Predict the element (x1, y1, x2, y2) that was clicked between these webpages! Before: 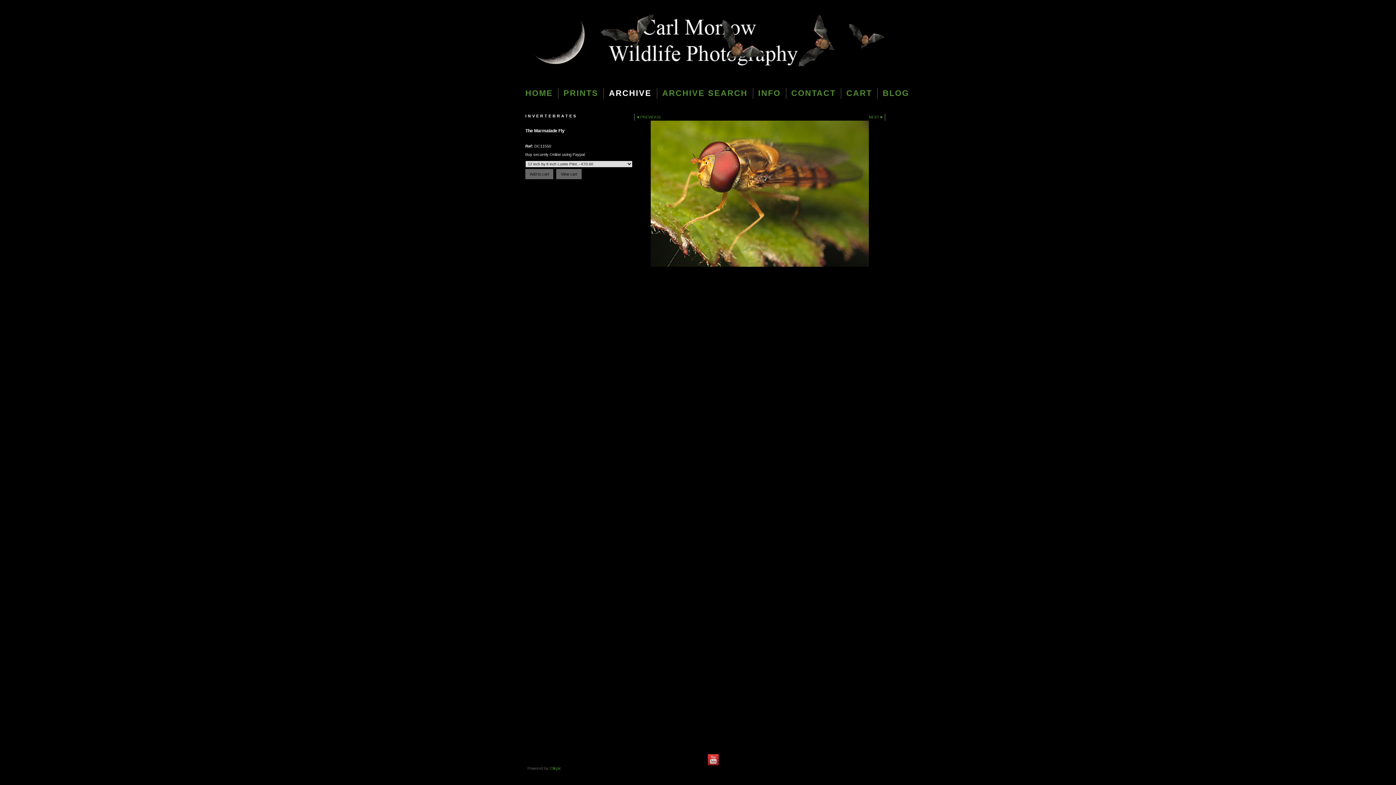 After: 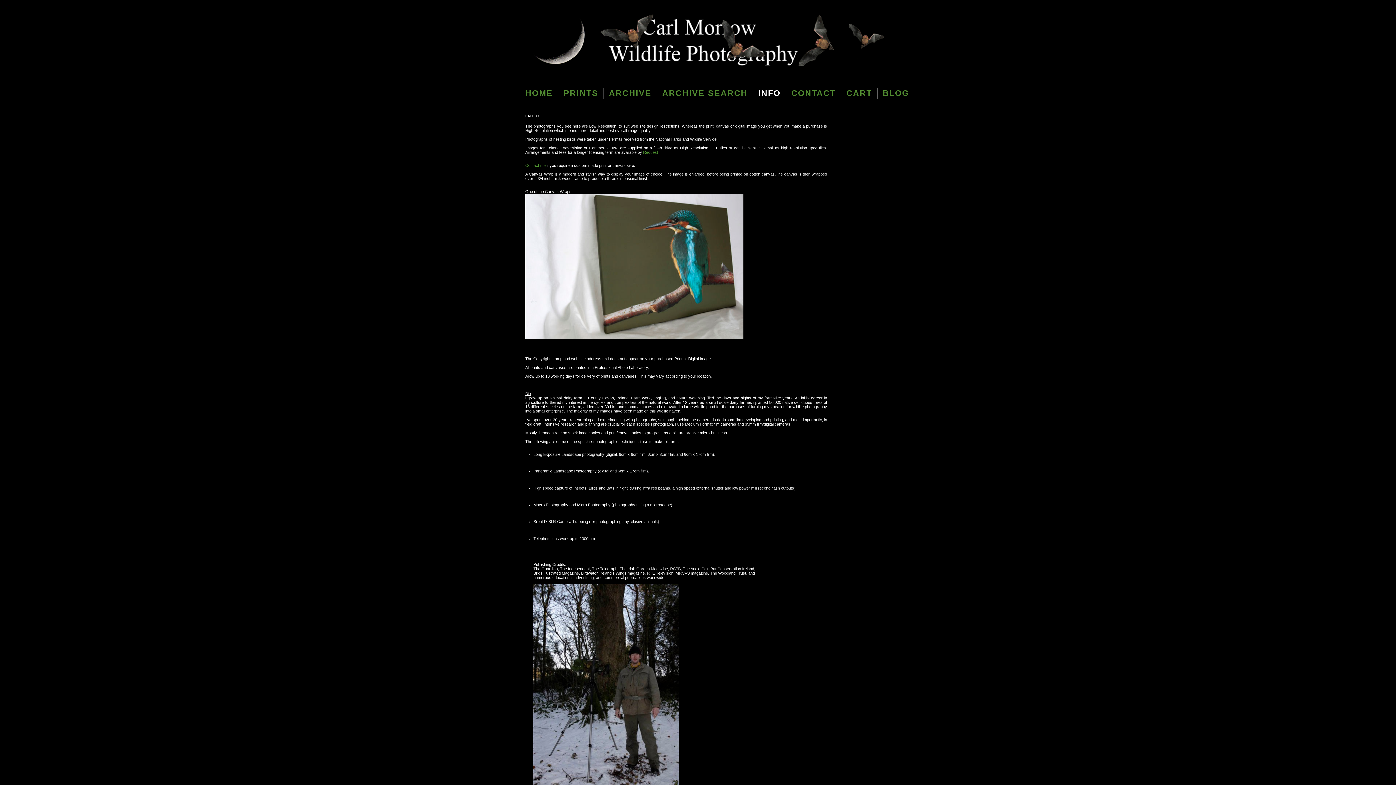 Action: bbox: (752, 87, 786, 98) label: INFO